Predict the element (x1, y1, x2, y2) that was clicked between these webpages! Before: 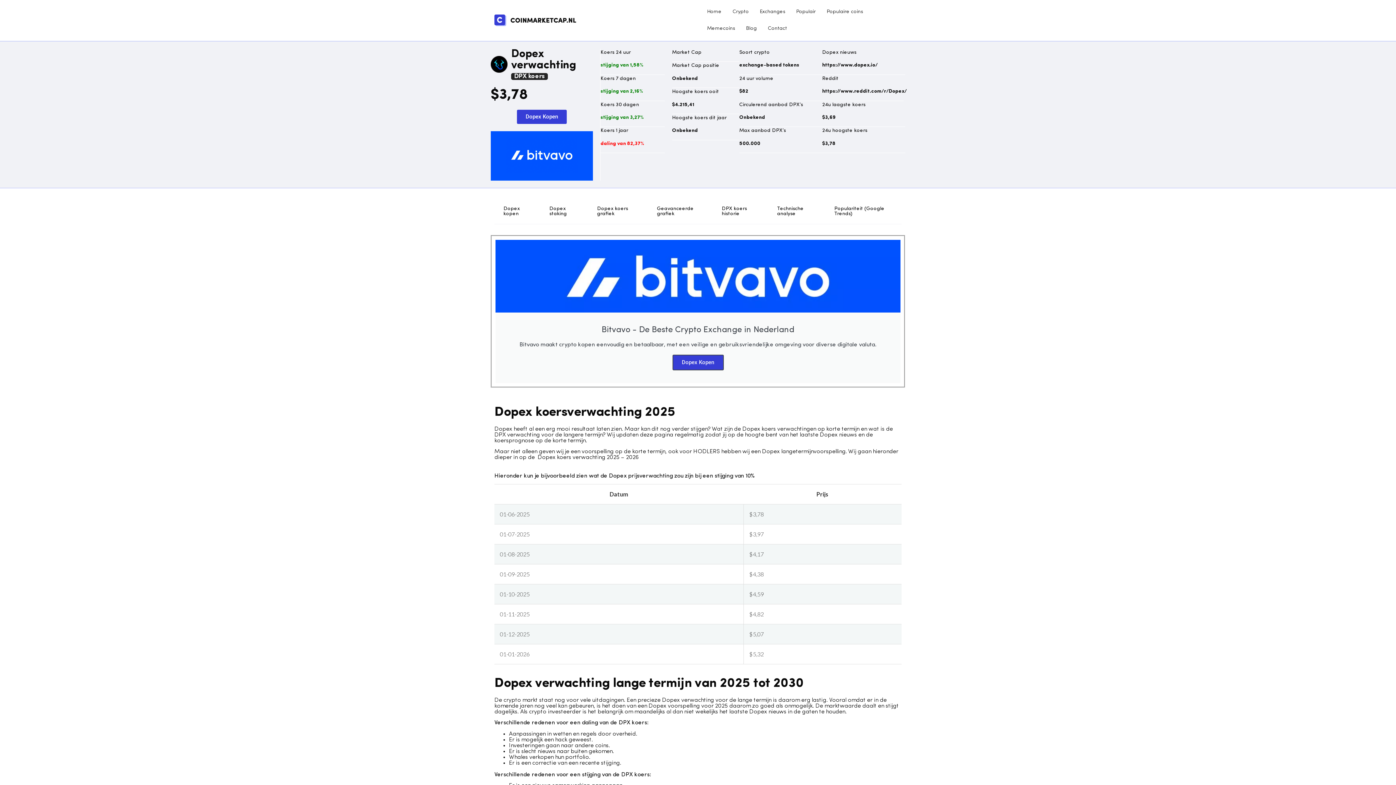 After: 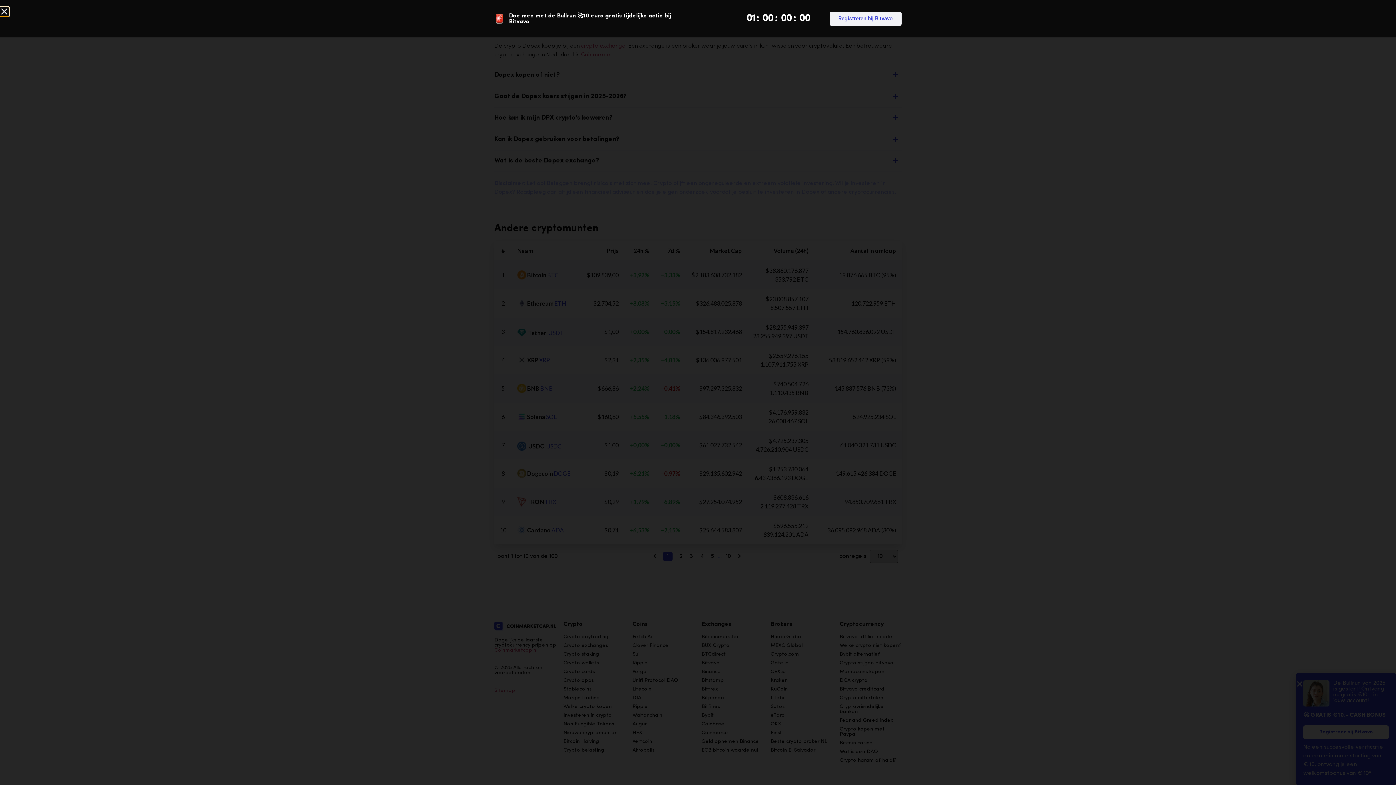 Action: bbox: (490, 131, 593, 180)